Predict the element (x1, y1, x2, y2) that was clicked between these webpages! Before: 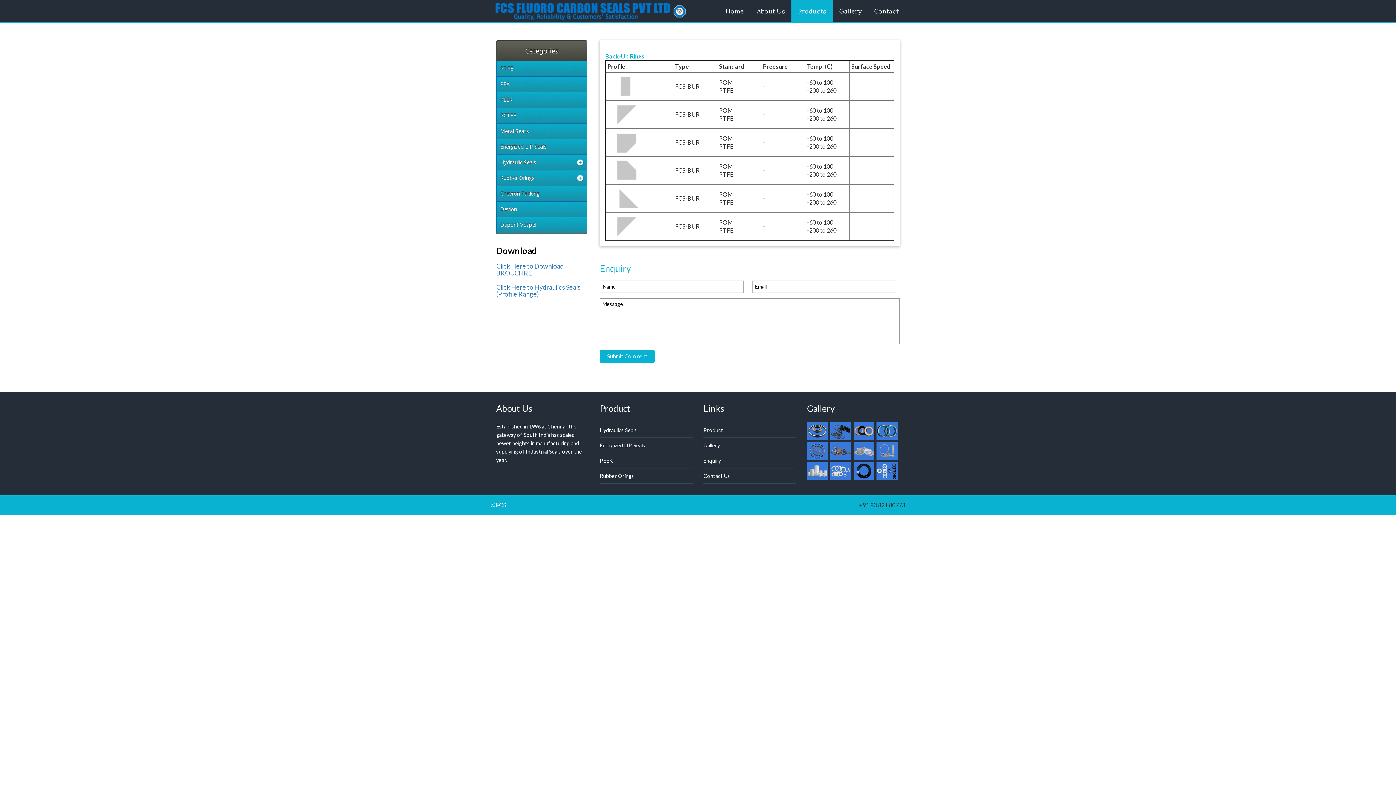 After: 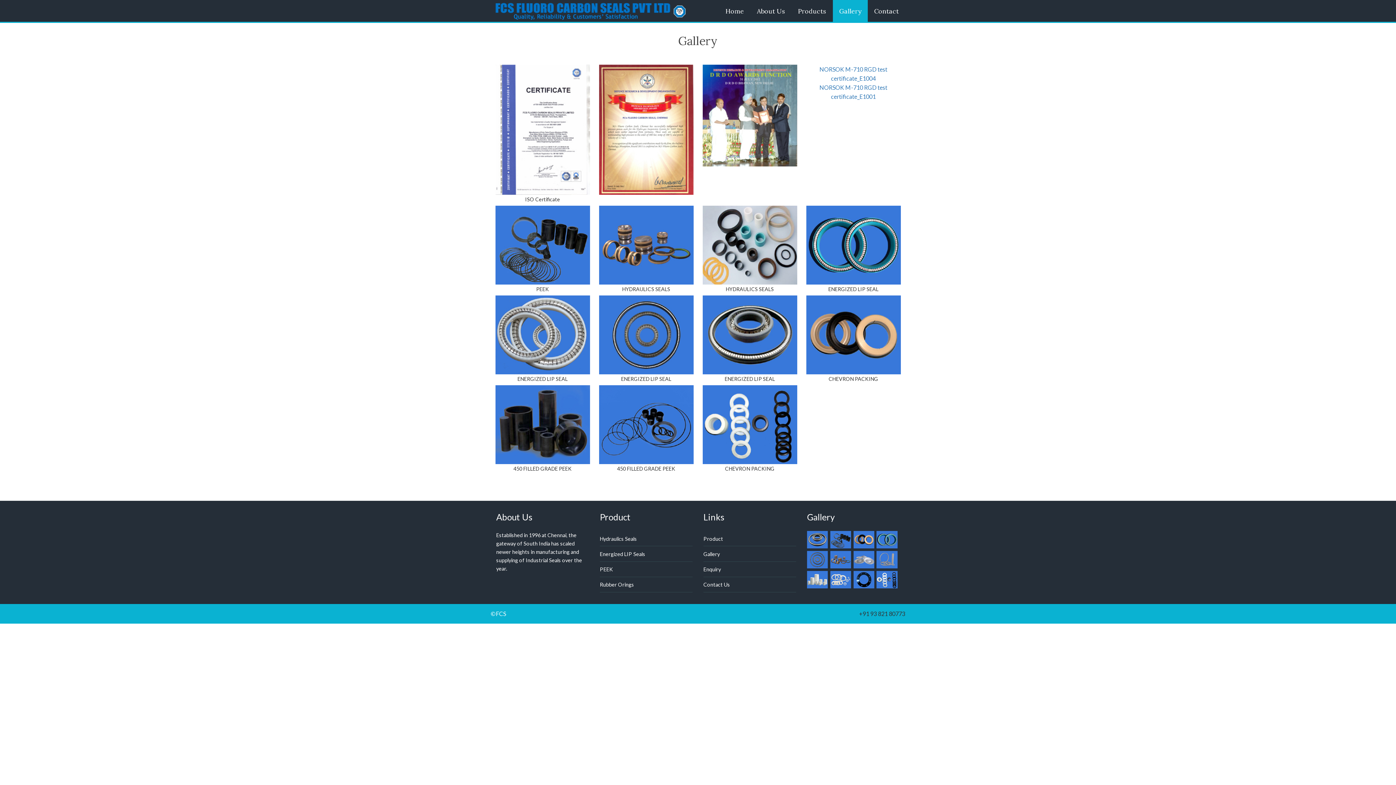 Action: bbox: (876, 426, 897, 433)